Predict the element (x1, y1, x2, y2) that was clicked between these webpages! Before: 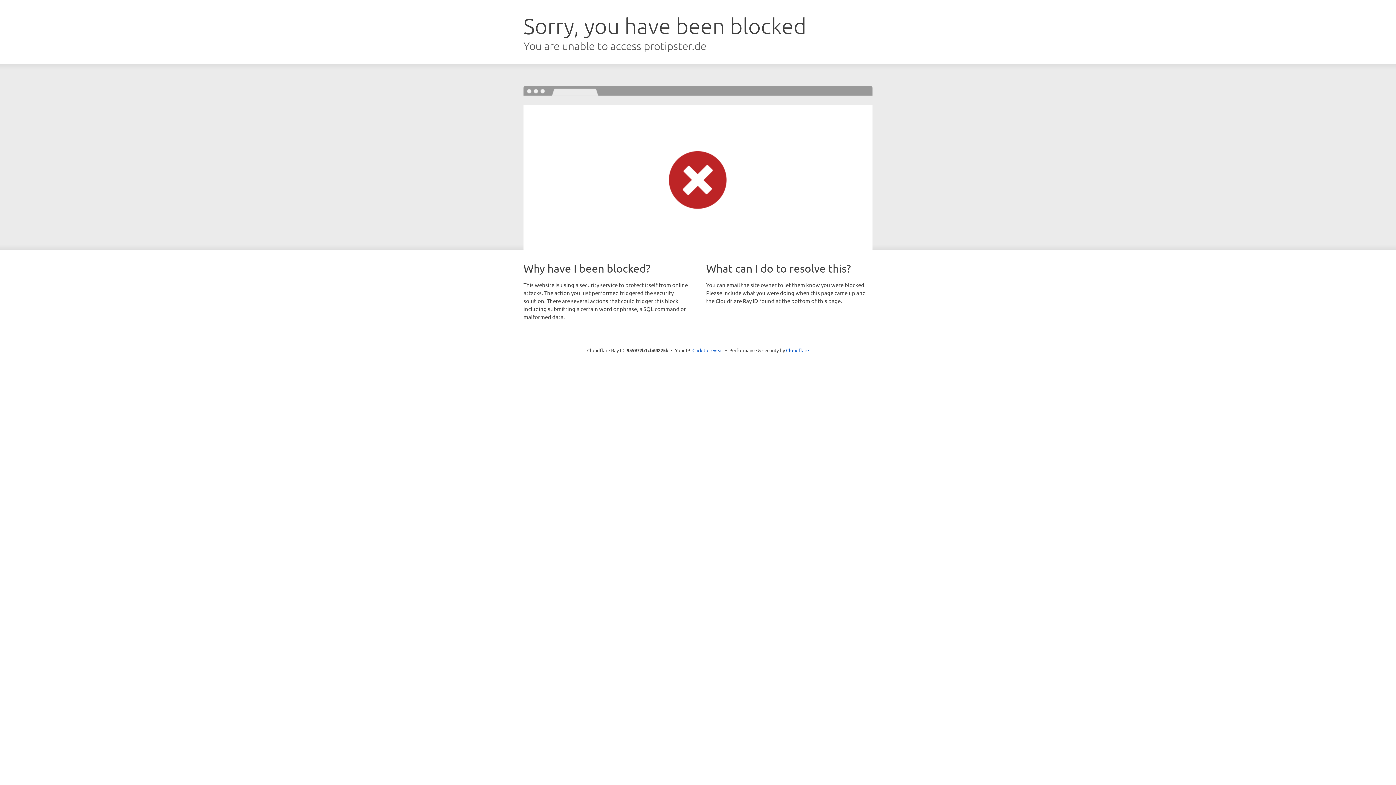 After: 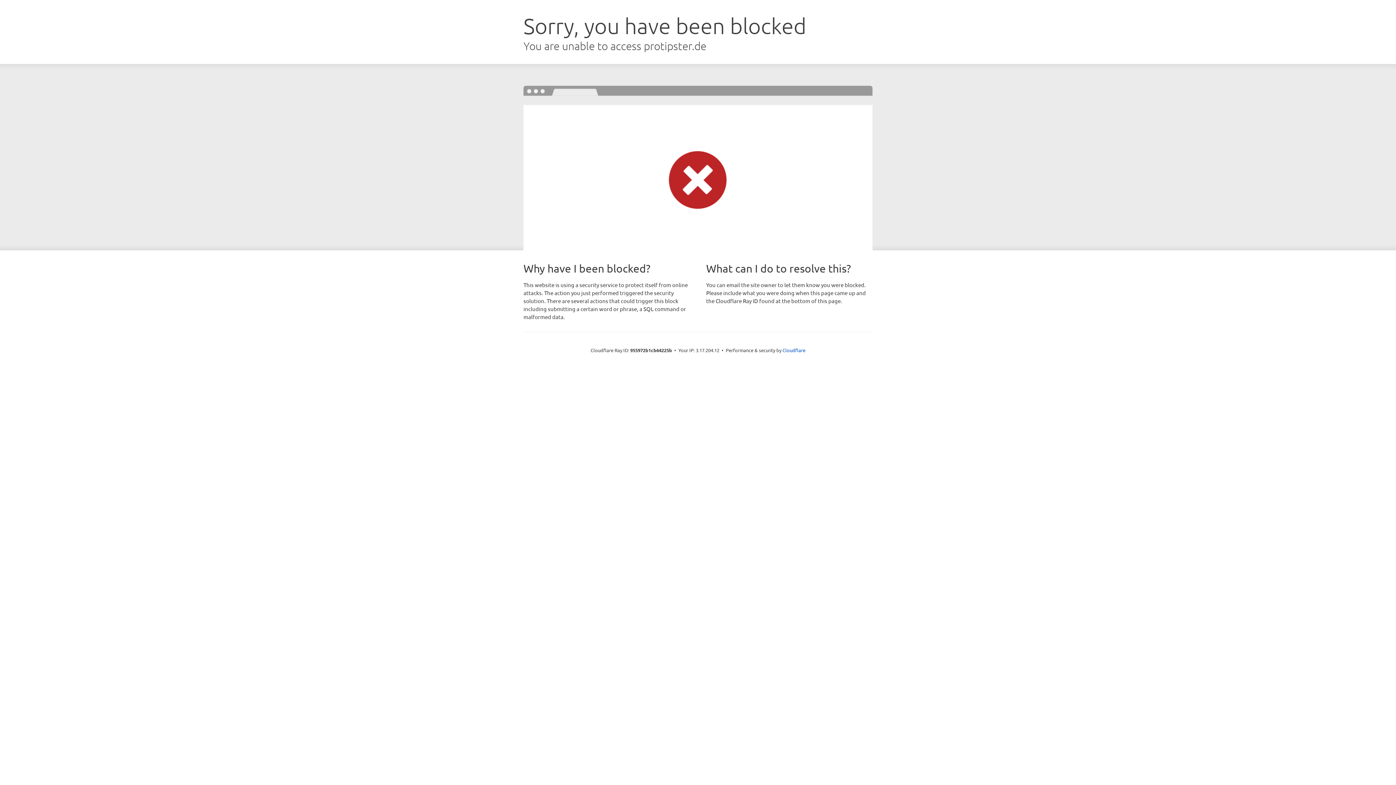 Action: bbox: (692, 346, 723, 353) label: Click to reveal